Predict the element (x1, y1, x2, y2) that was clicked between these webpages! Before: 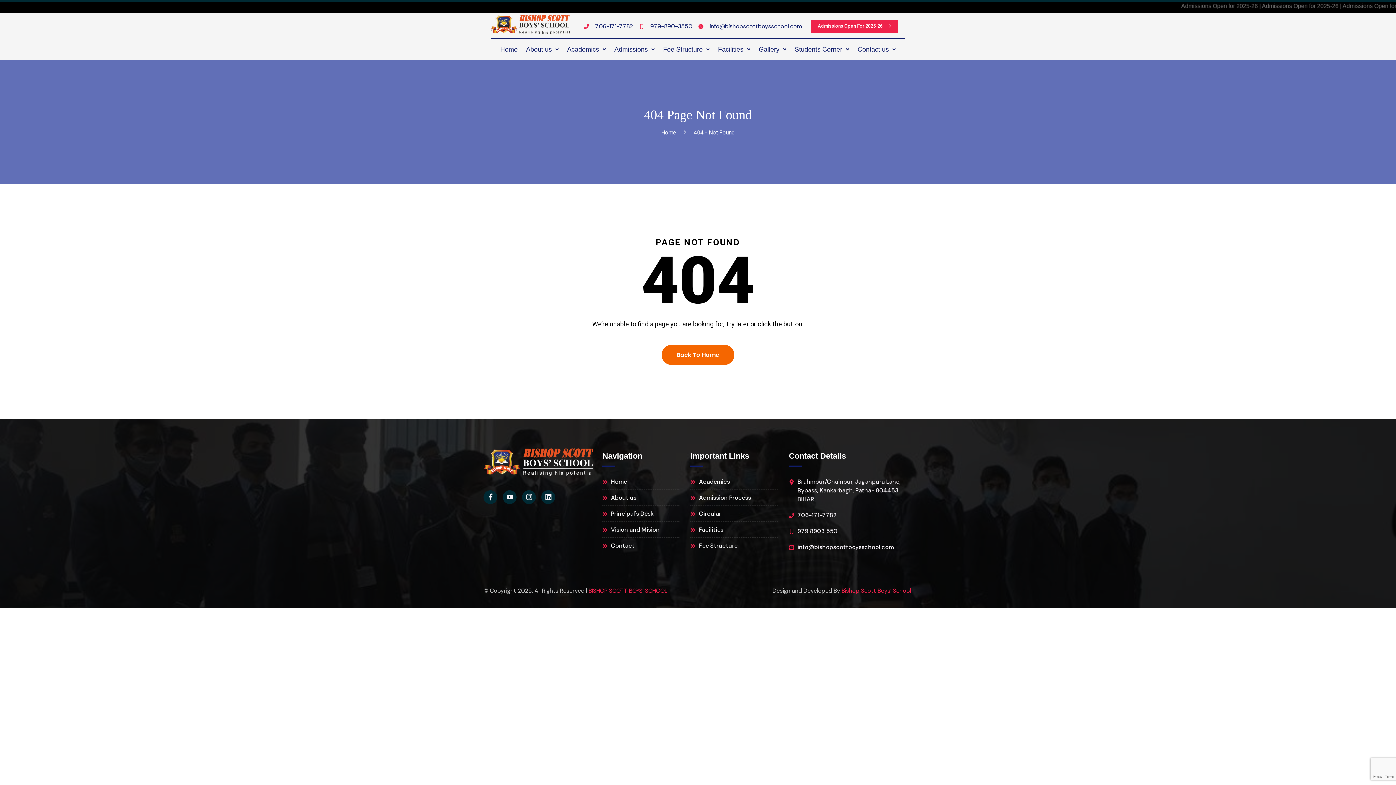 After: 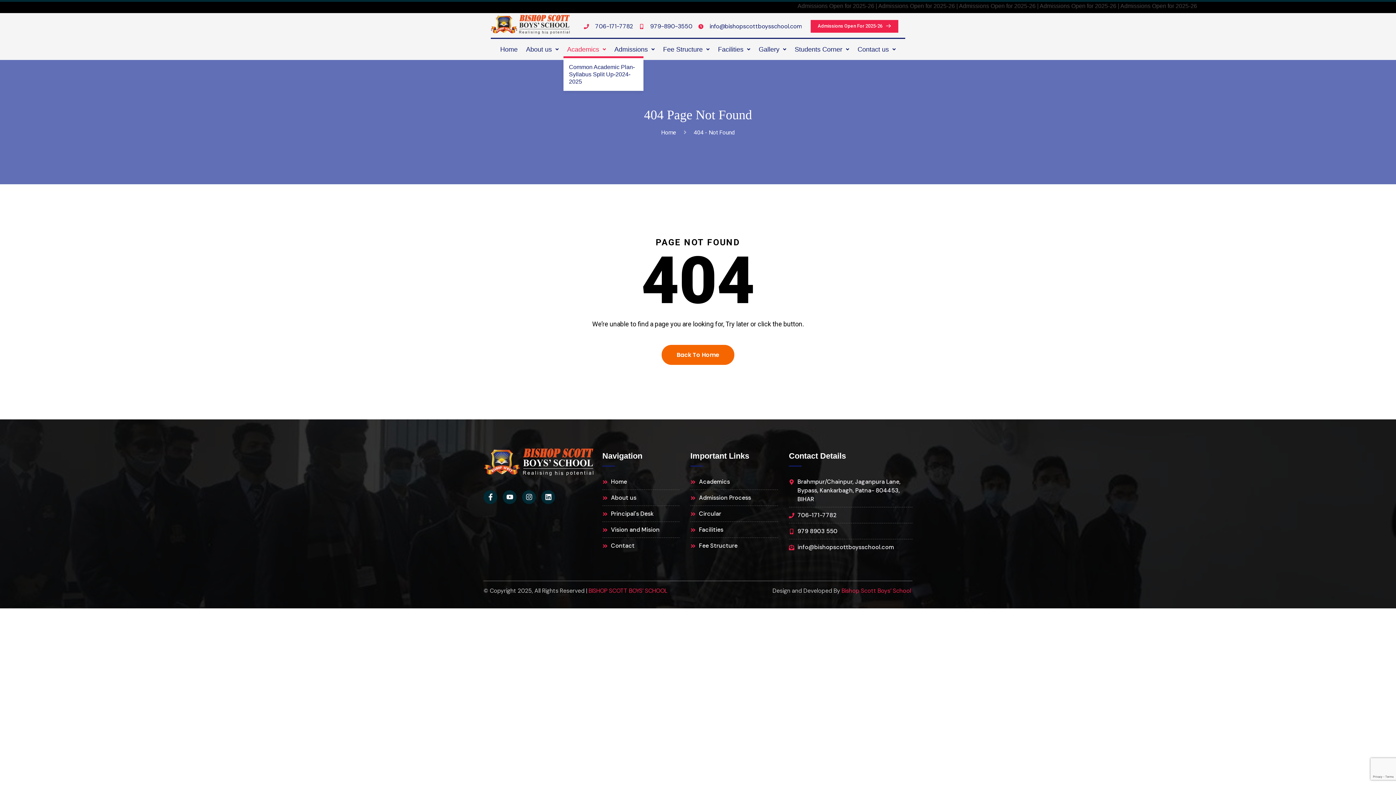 Action: label: Academics bbox: (563, 42, 609, 56)